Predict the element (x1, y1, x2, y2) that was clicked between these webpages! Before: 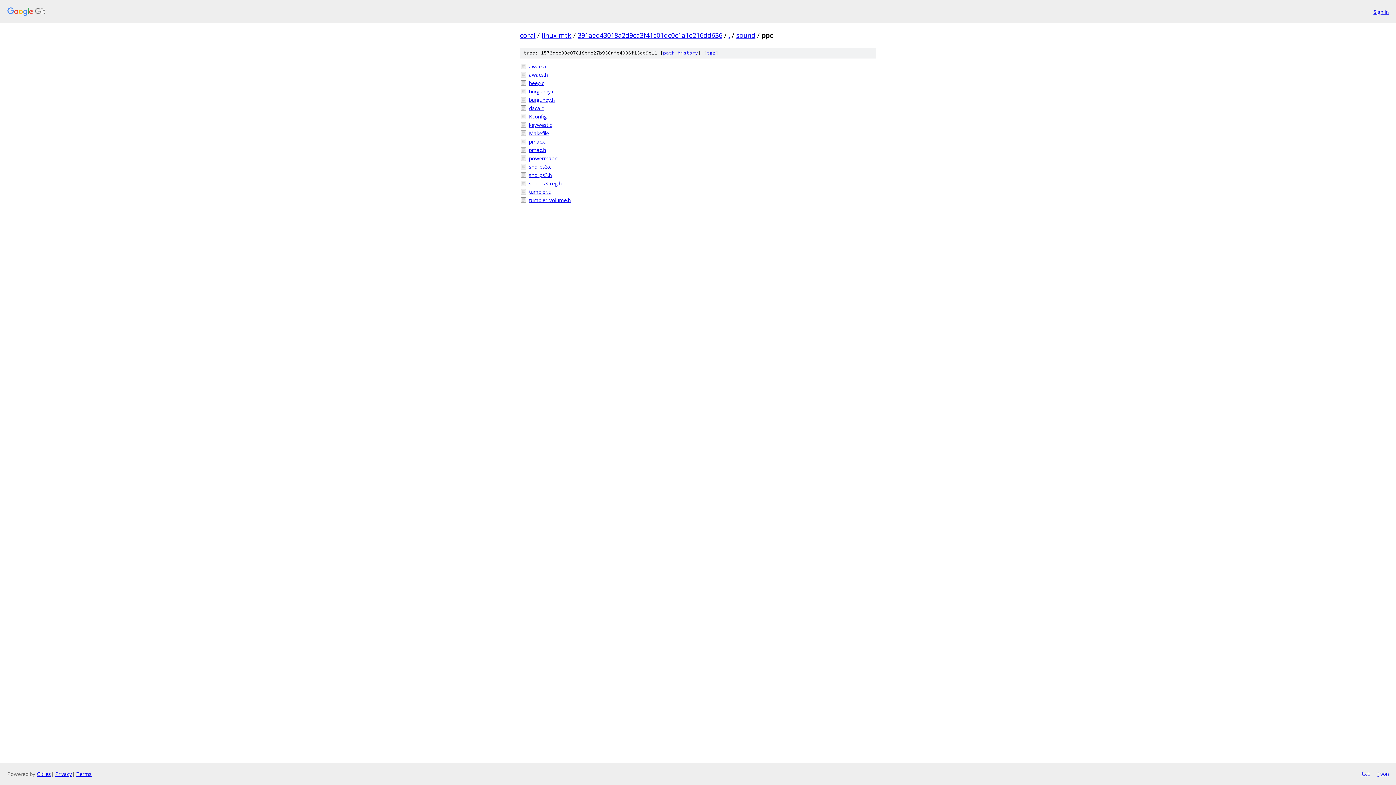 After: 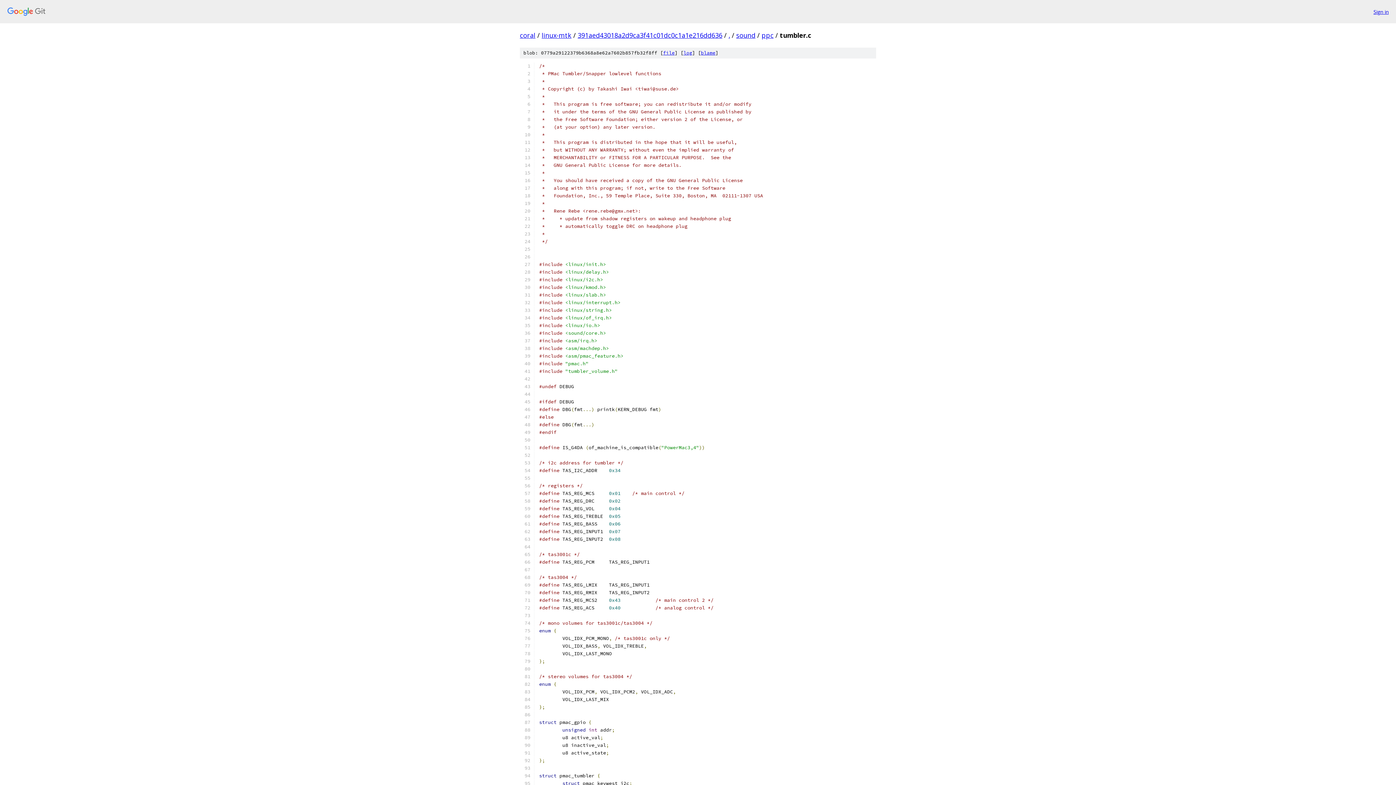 Action: bbox: (529, 188, 876, 195) label: tumbler.c